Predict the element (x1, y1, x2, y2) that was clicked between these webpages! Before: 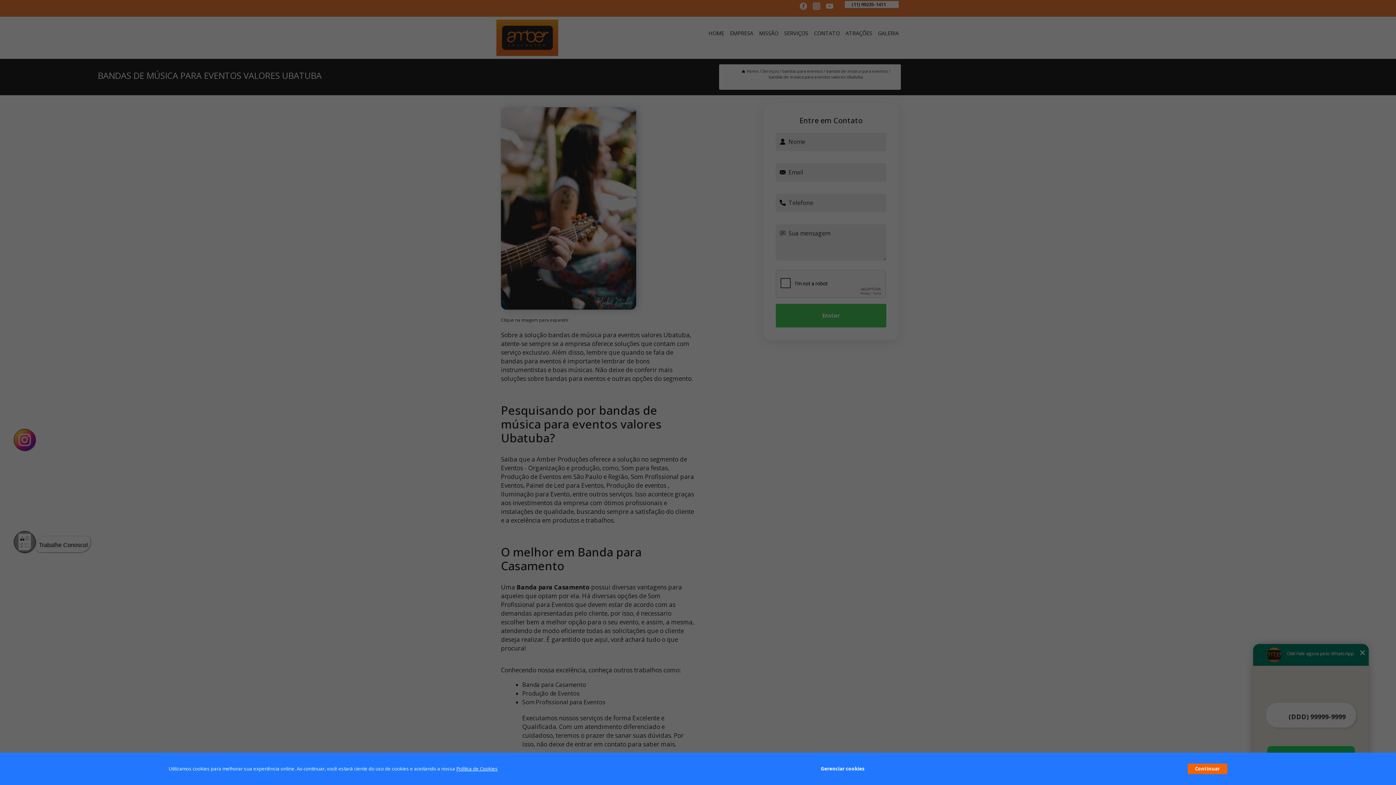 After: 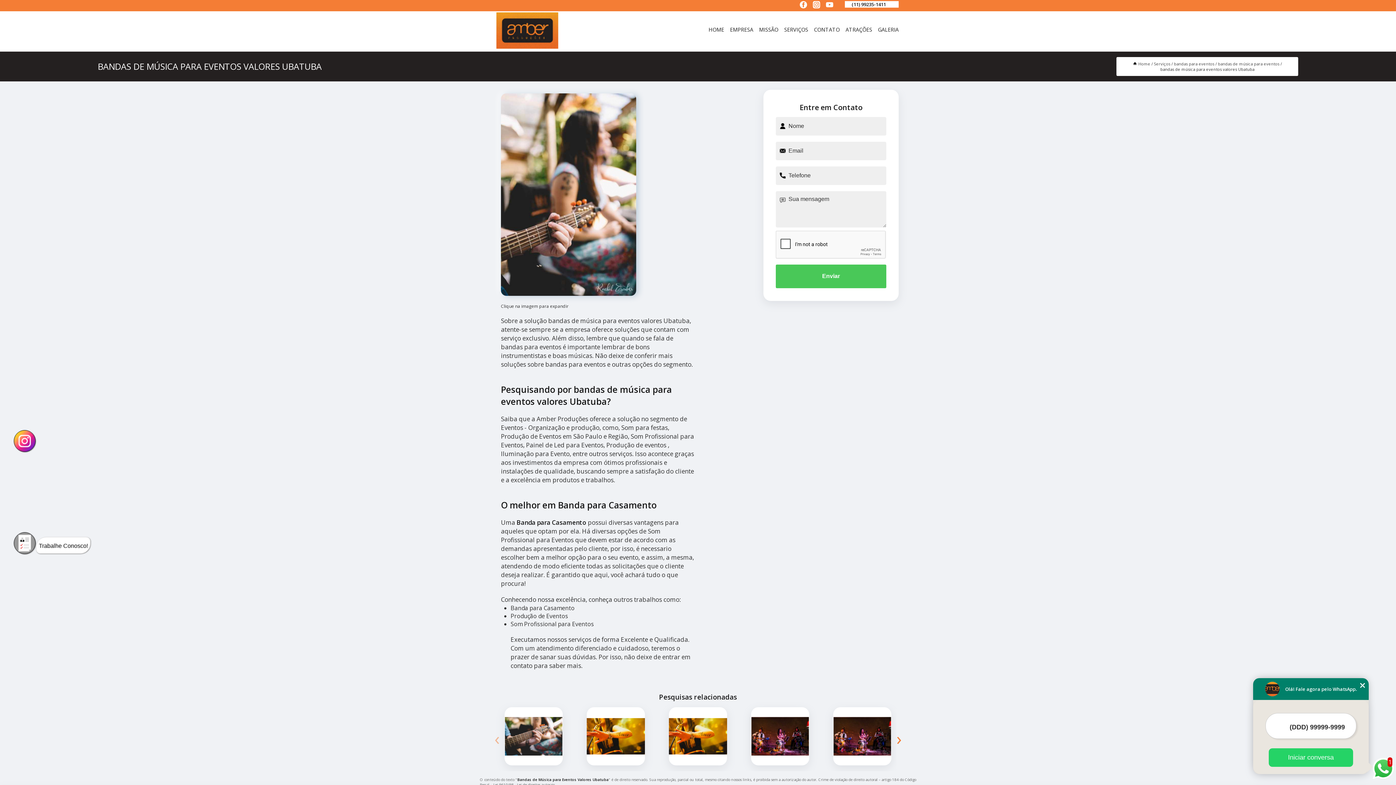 Action: label: Continuar bbox: (1187, 764, 1227, 774)